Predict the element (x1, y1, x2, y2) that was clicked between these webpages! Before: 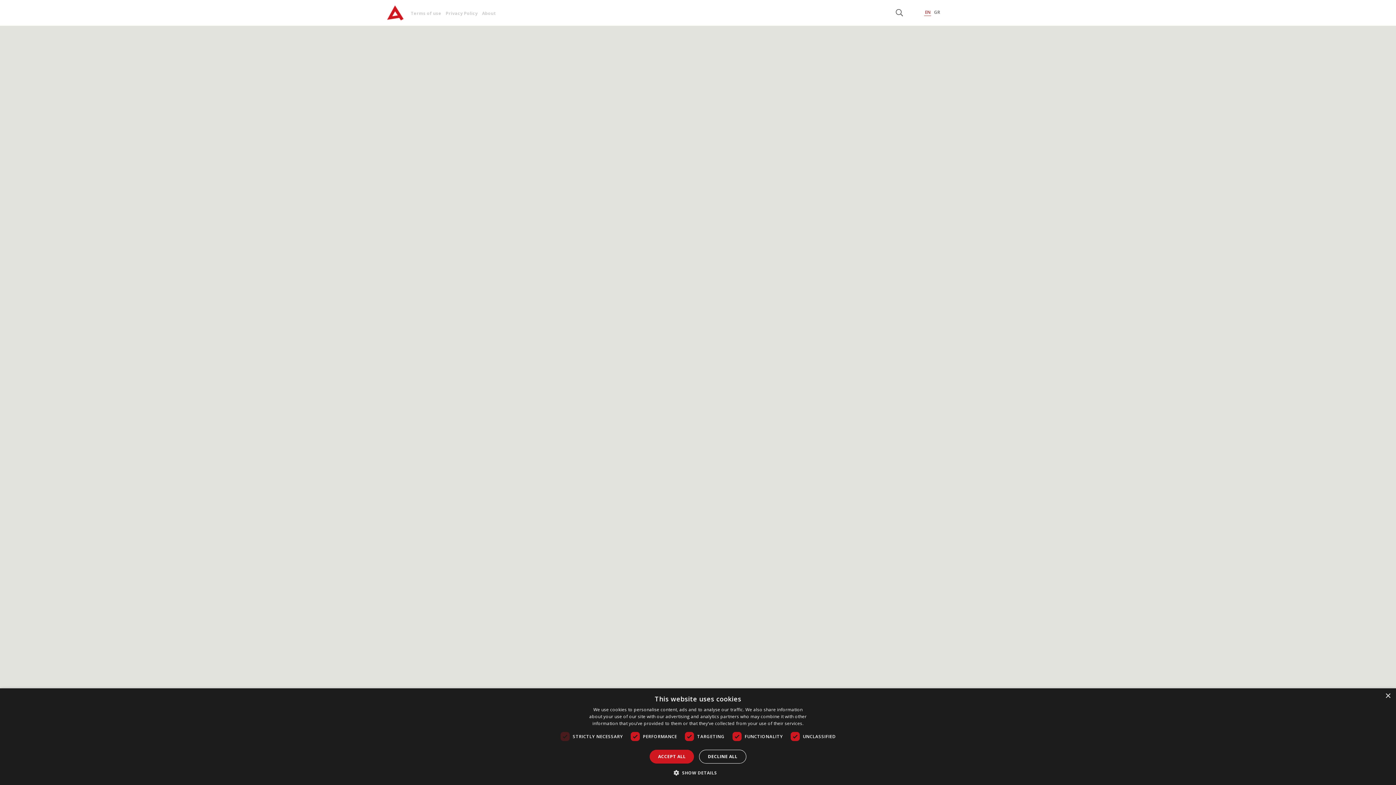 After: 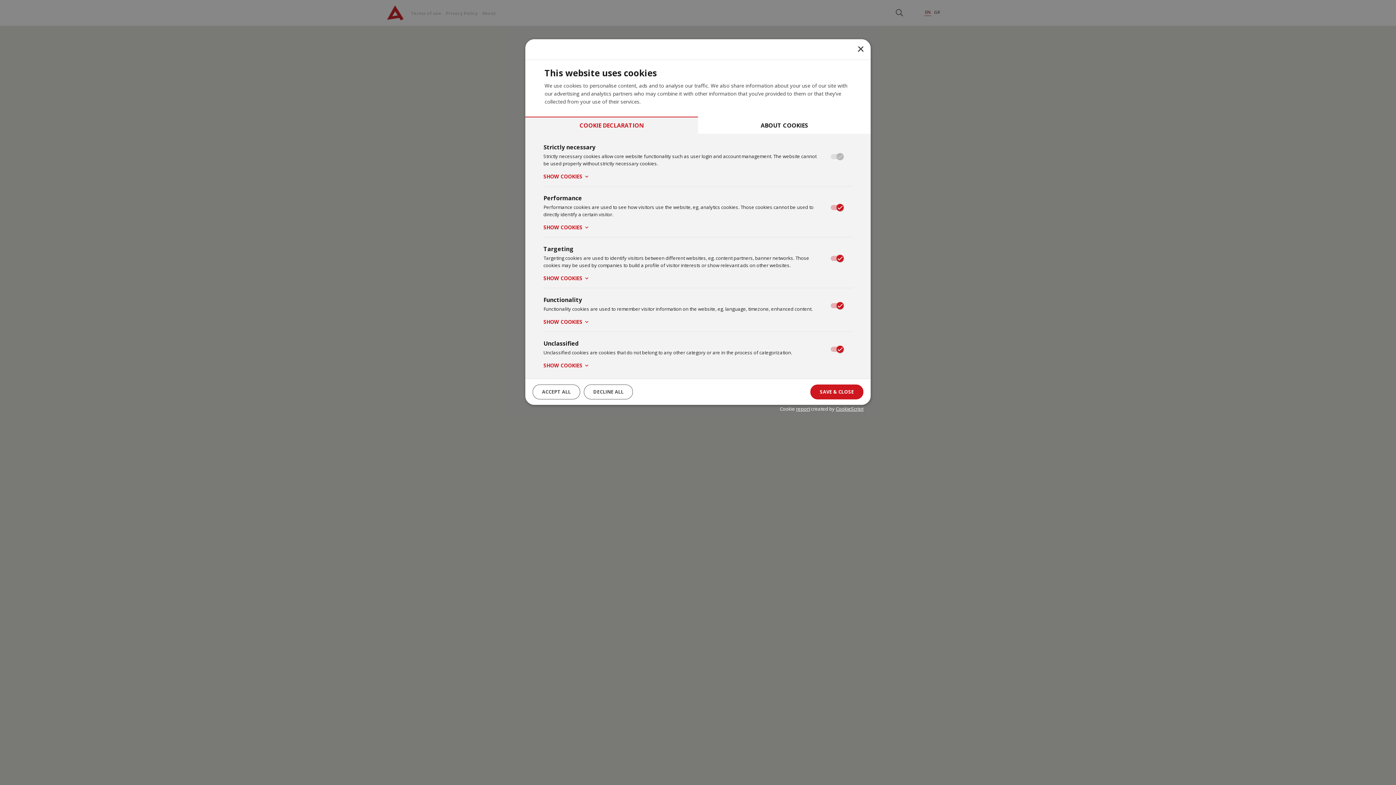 Action: bbox: (679, 769, 717, 776) label:  SHOW DETAILS